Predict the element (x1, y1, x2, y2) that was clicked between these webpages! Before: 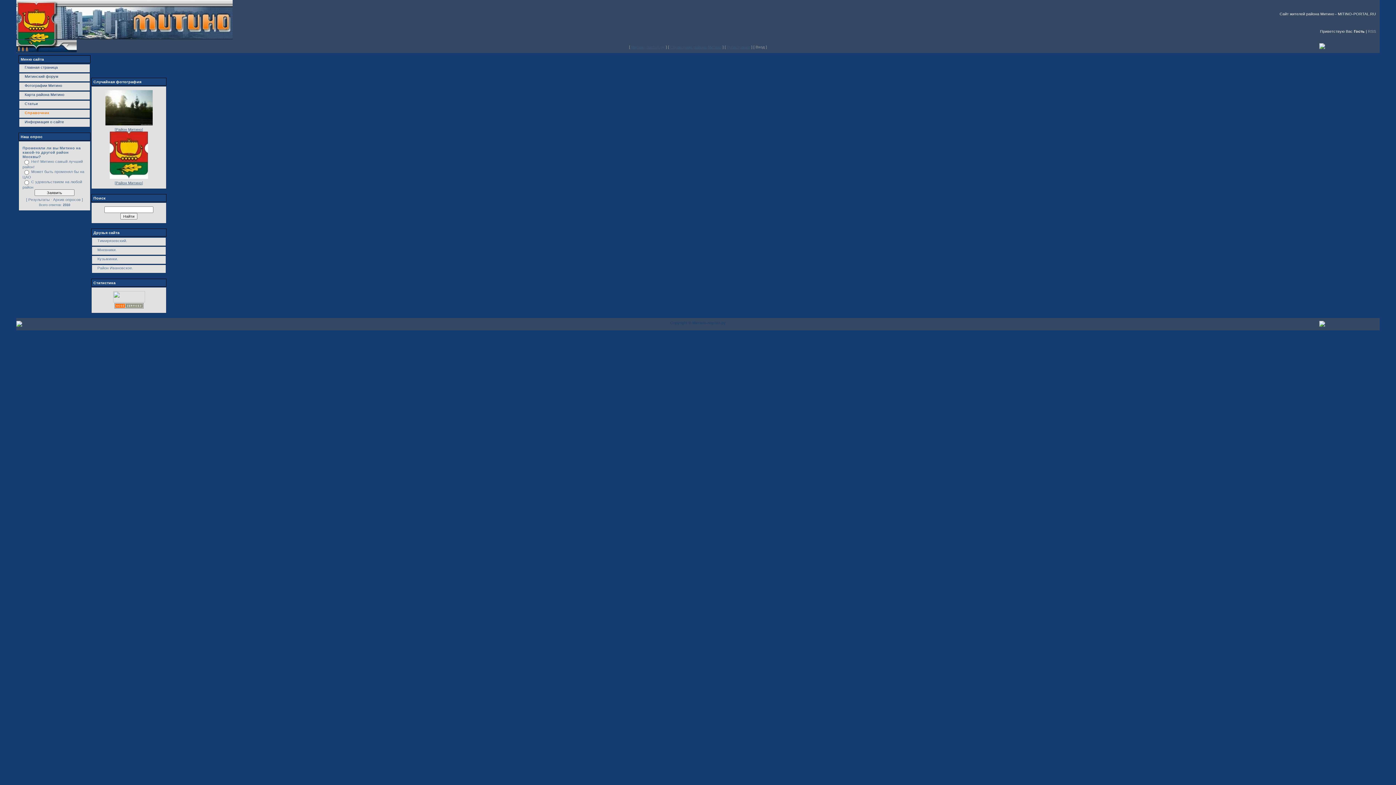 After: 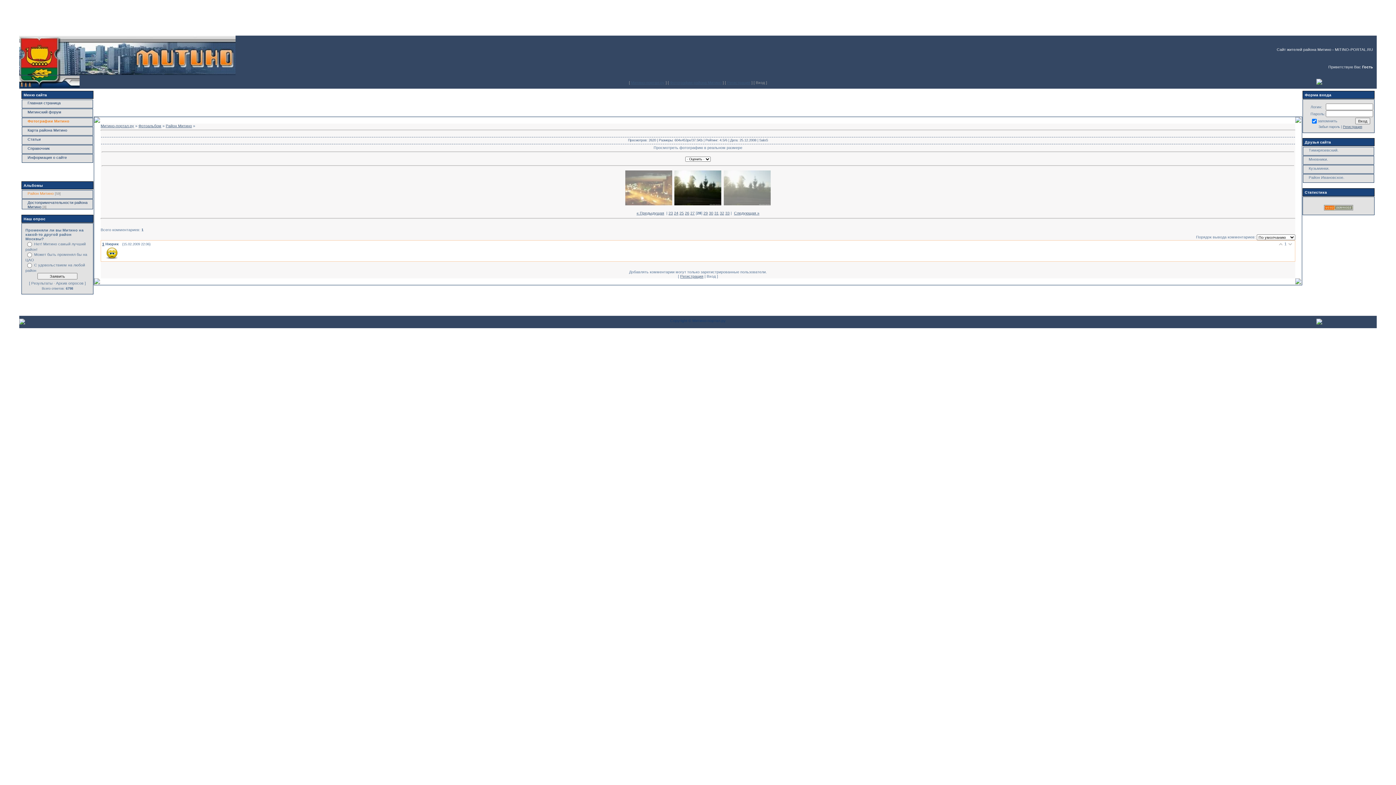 Action: bbox: (105, 121, 152, 126)